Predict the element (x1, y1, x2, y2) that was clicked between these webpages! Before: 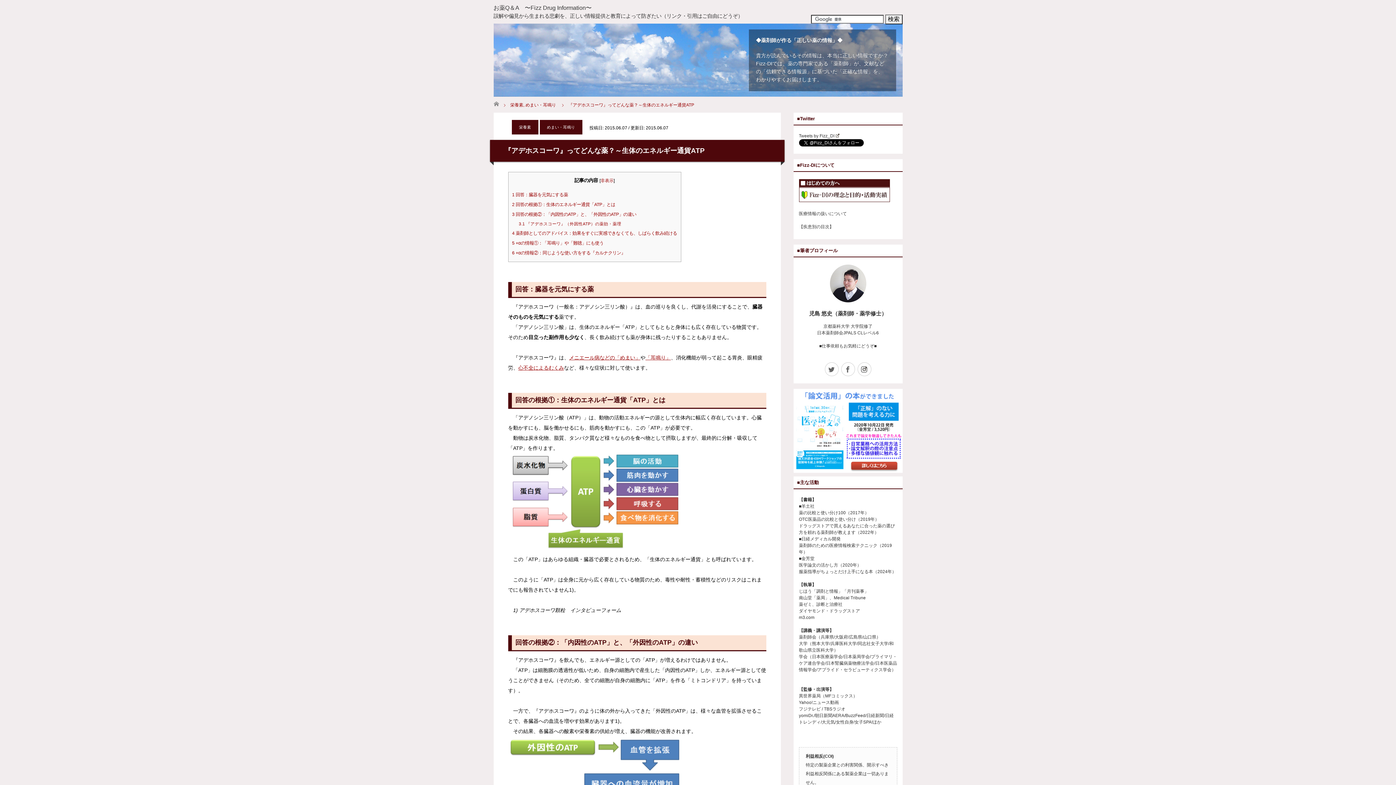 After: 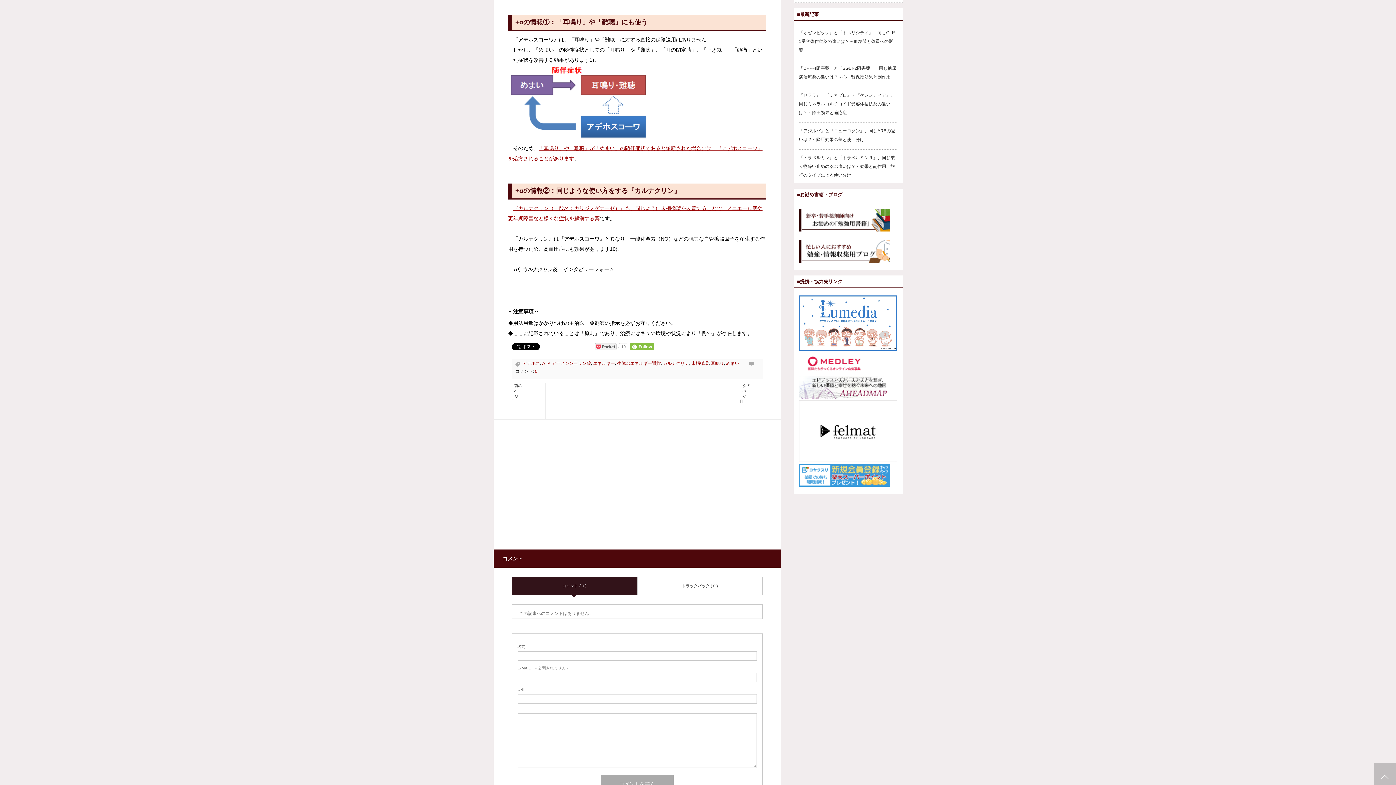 Action: label: 5 +αの情報①：「耳鳴り」や「難聴」にも使う bbox: (512, 240, 603, 245)